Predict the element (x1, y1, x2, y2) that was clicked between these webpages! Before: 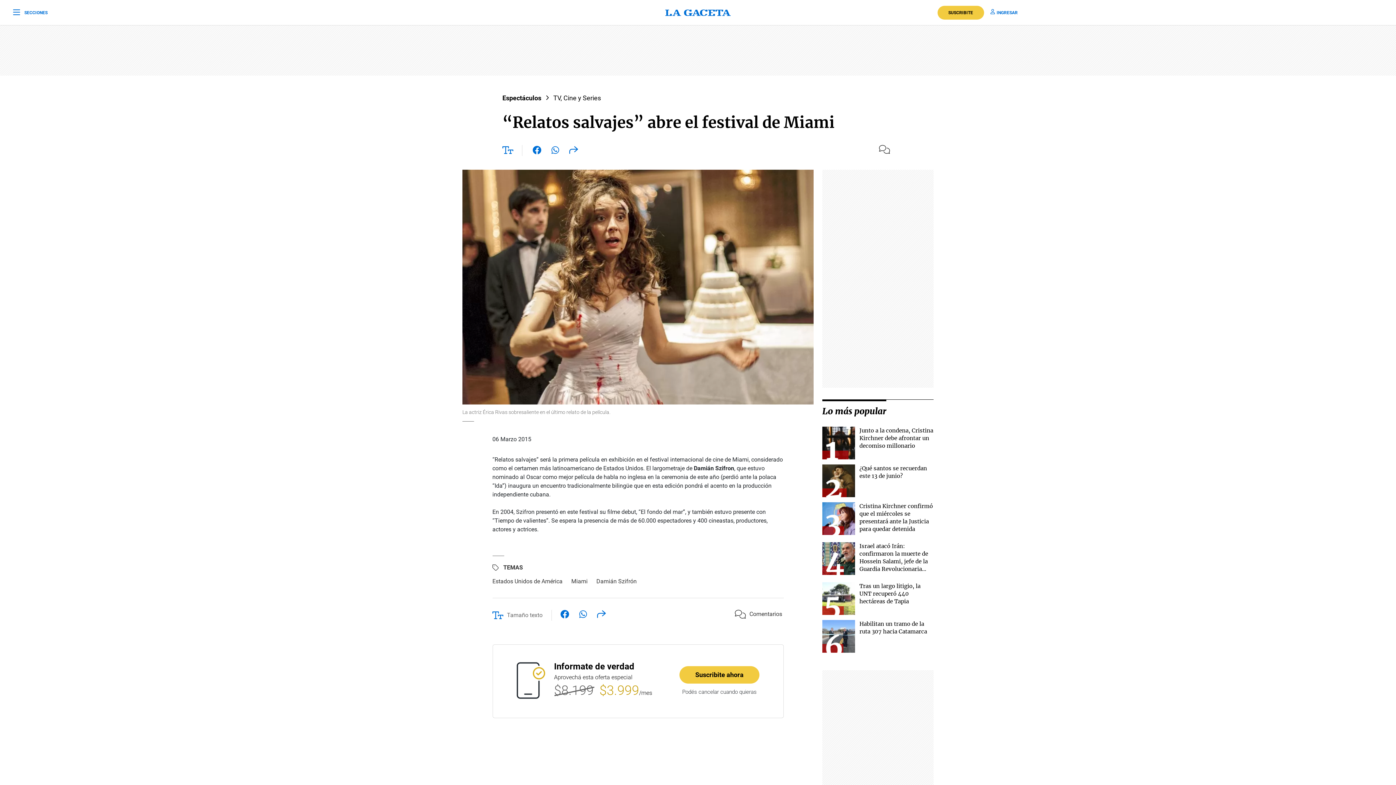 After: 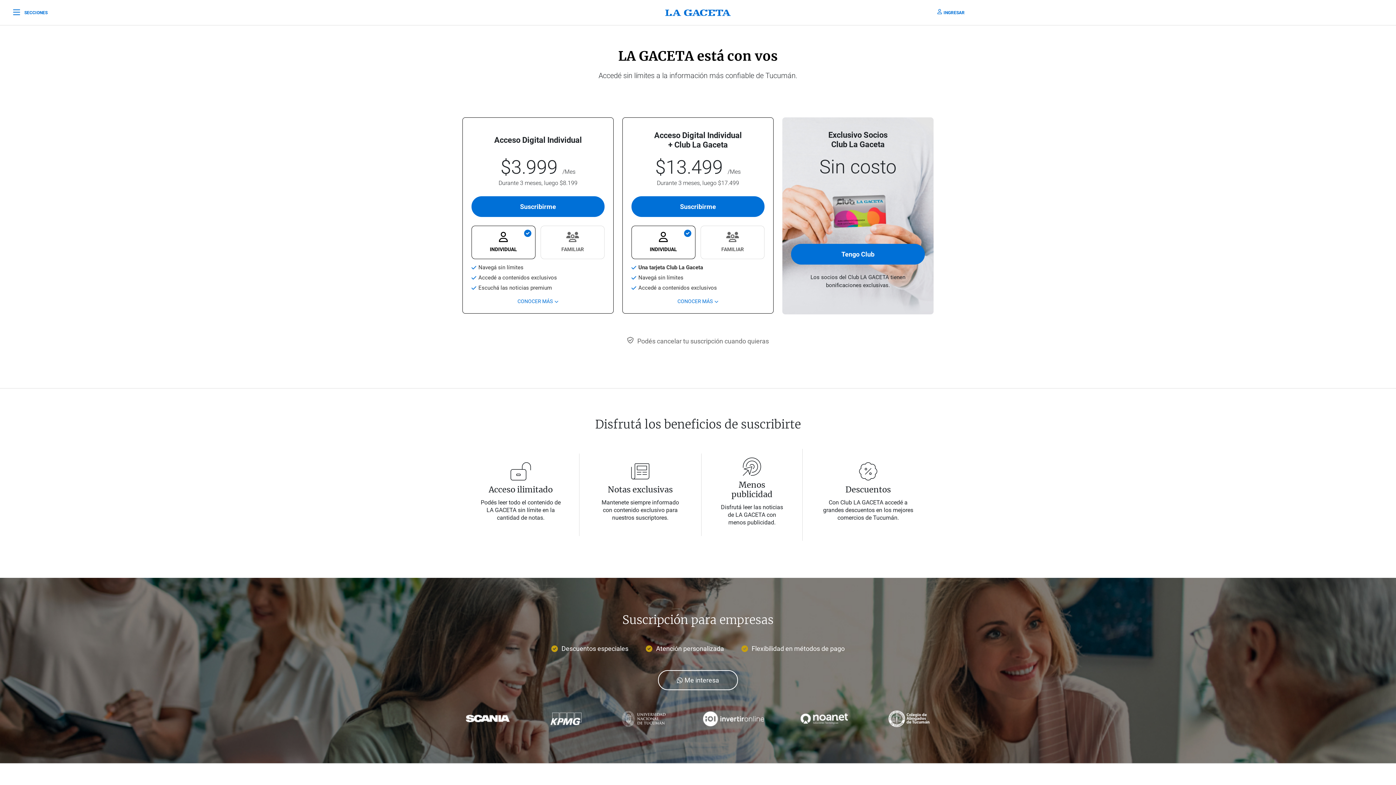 Action: bbox: (937, 5, 984, 19) label: SUSCRIBITE